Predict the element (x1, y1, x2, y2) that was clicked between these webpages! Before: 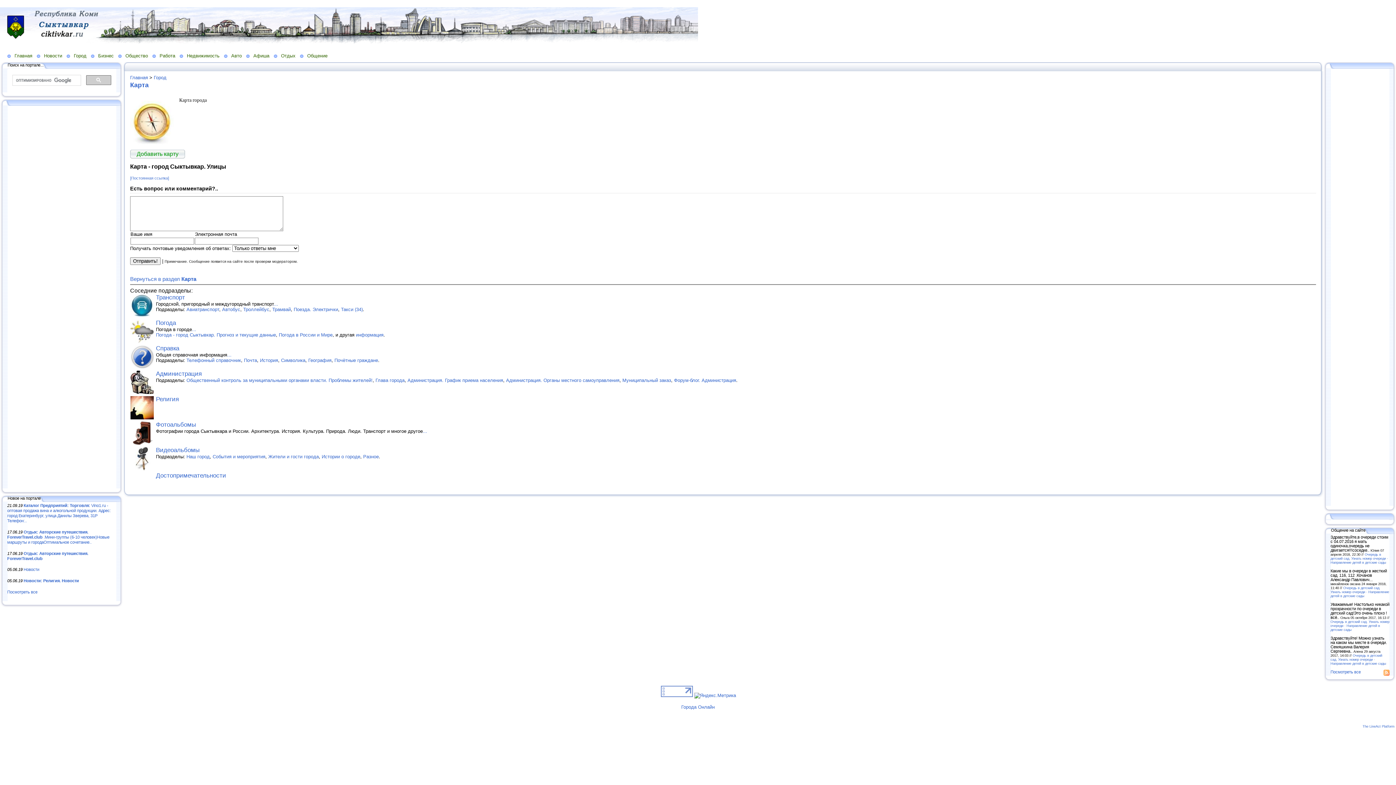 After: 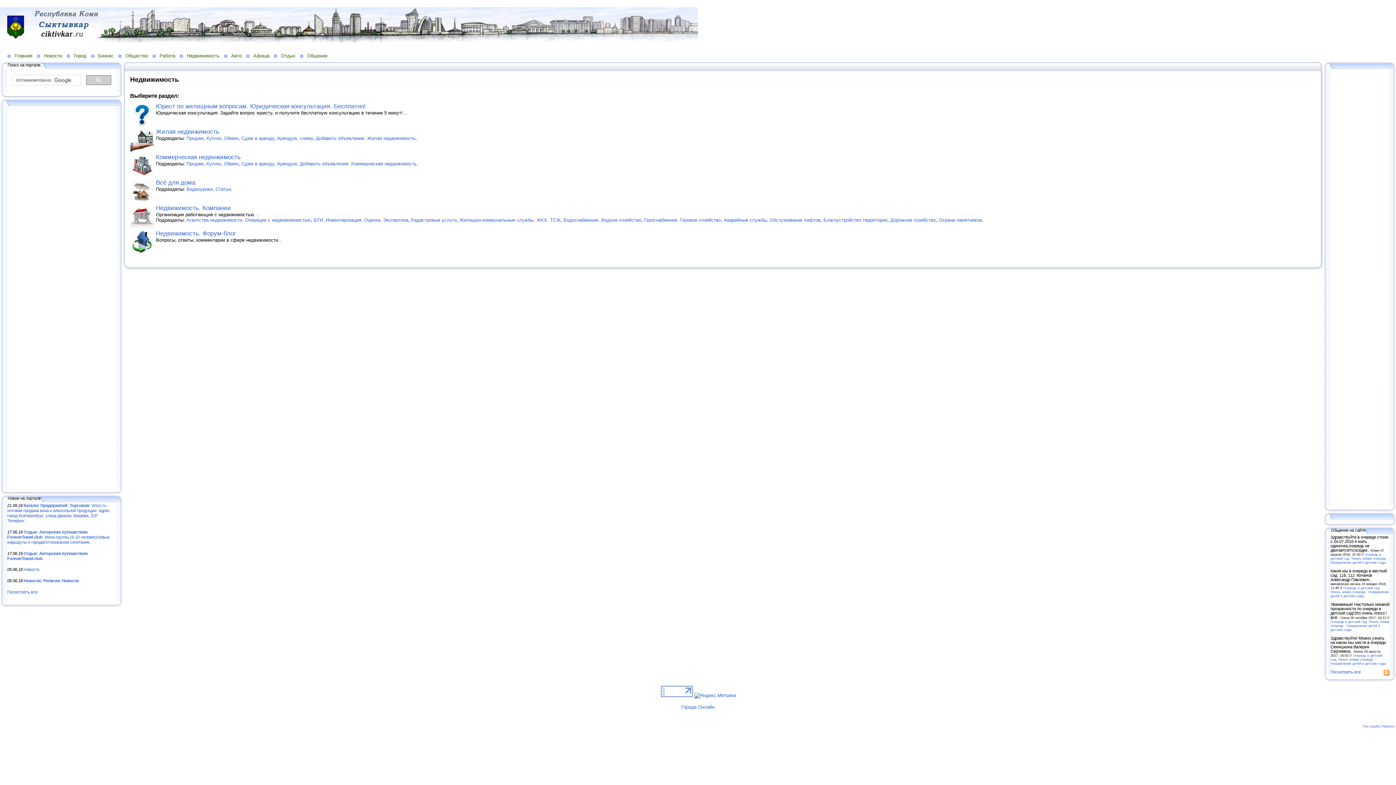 Action: bbox: (179, 52, 224, 58) label: Недвижимость